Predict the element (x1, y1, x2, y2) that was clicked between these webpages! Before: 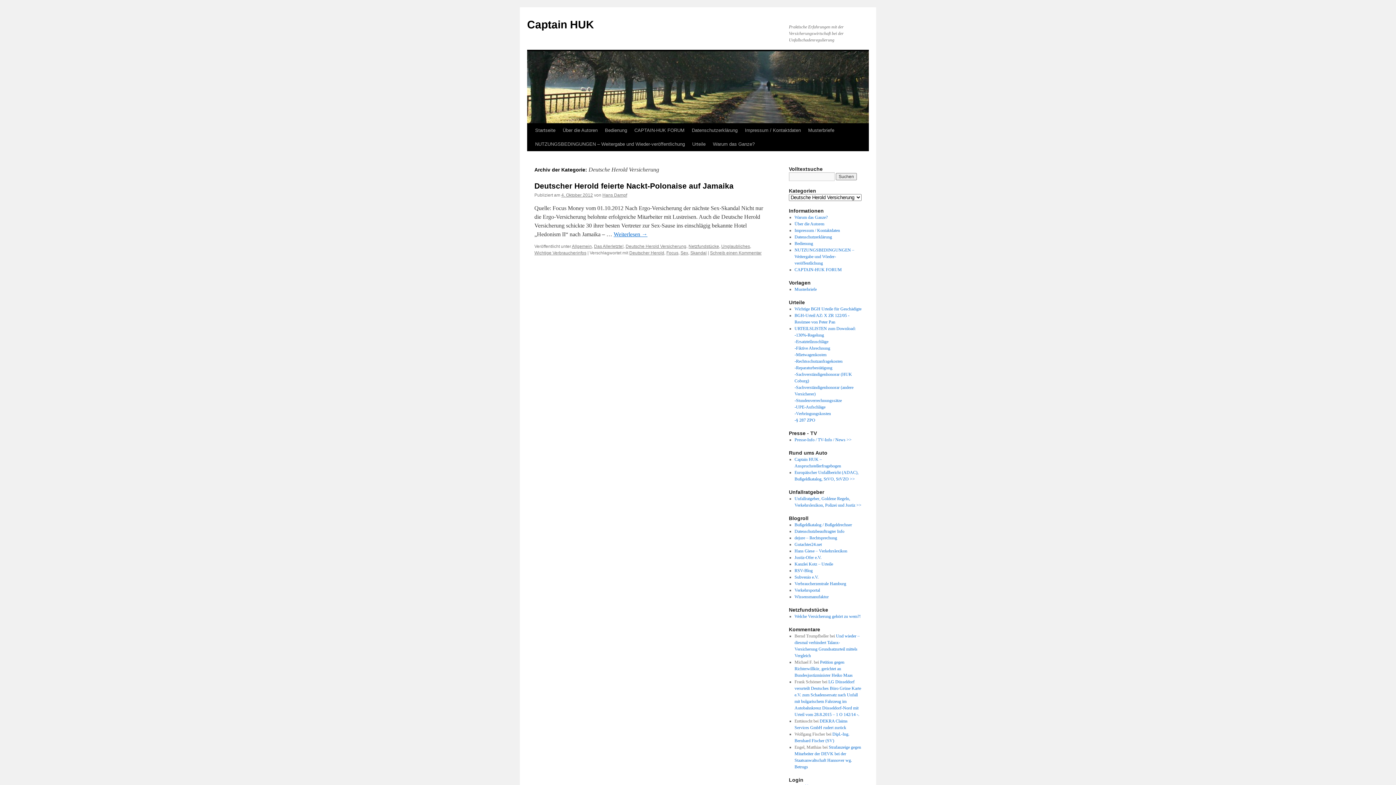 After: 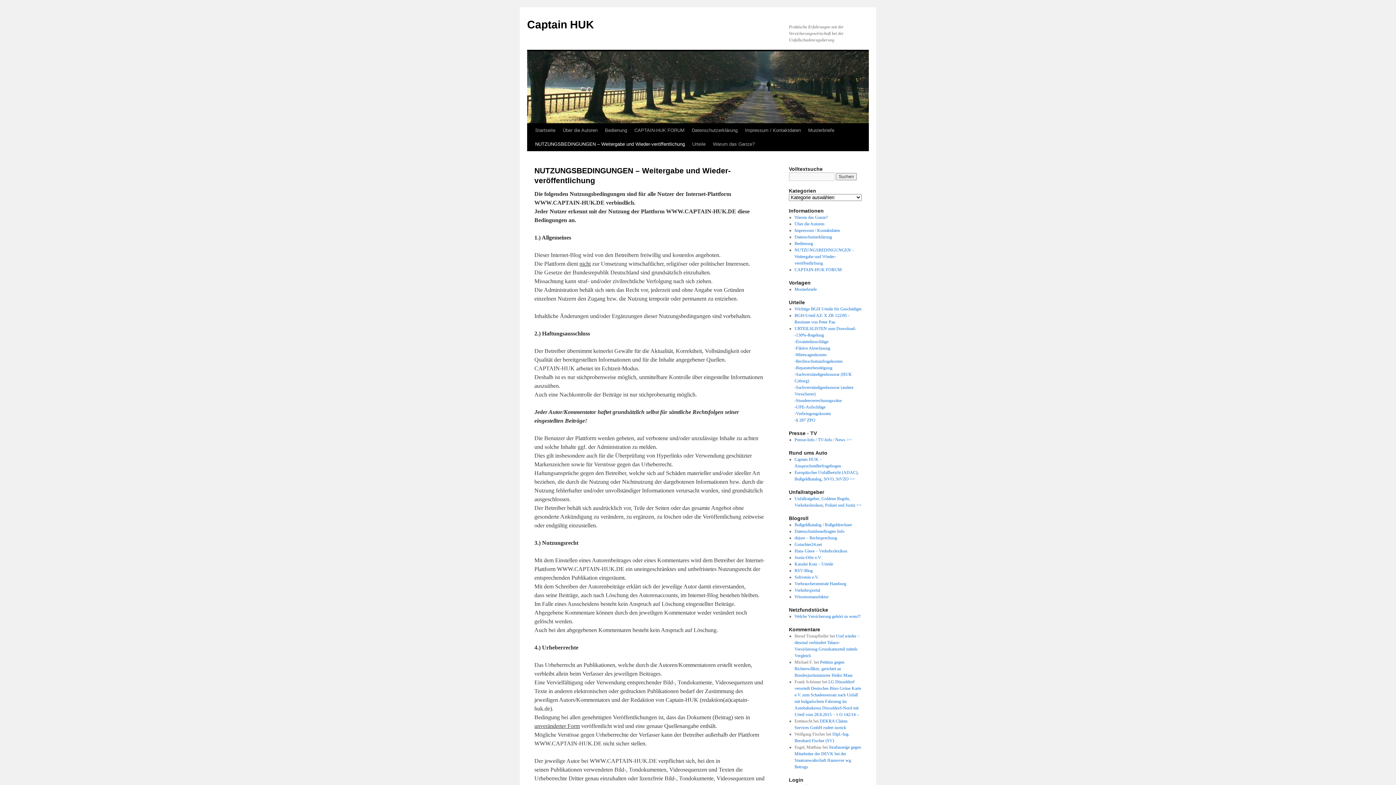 Action: bbox: (531, 137, 688, 151) label: NUTZUNGSBEDINGUNGEN – Weitergabe und Wieder-veröffentlichung